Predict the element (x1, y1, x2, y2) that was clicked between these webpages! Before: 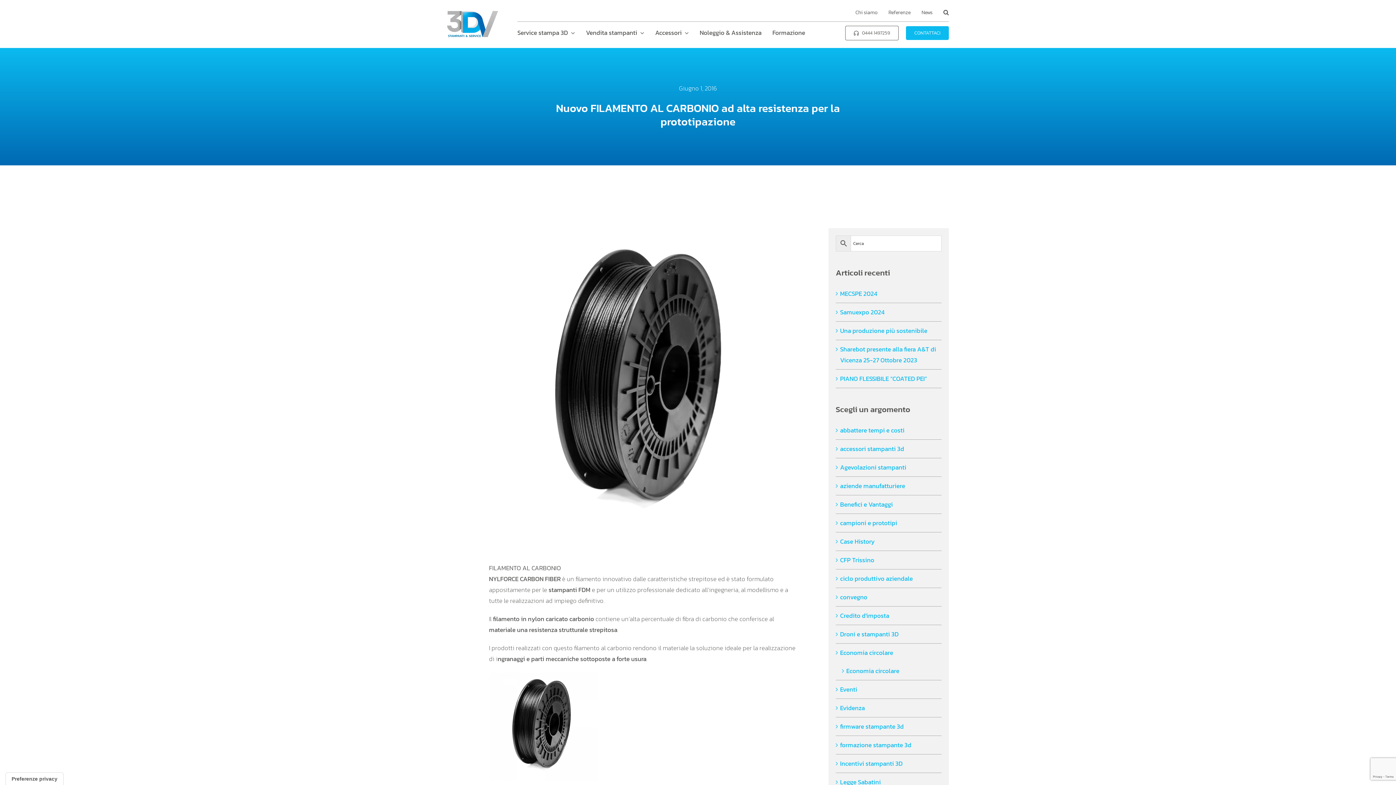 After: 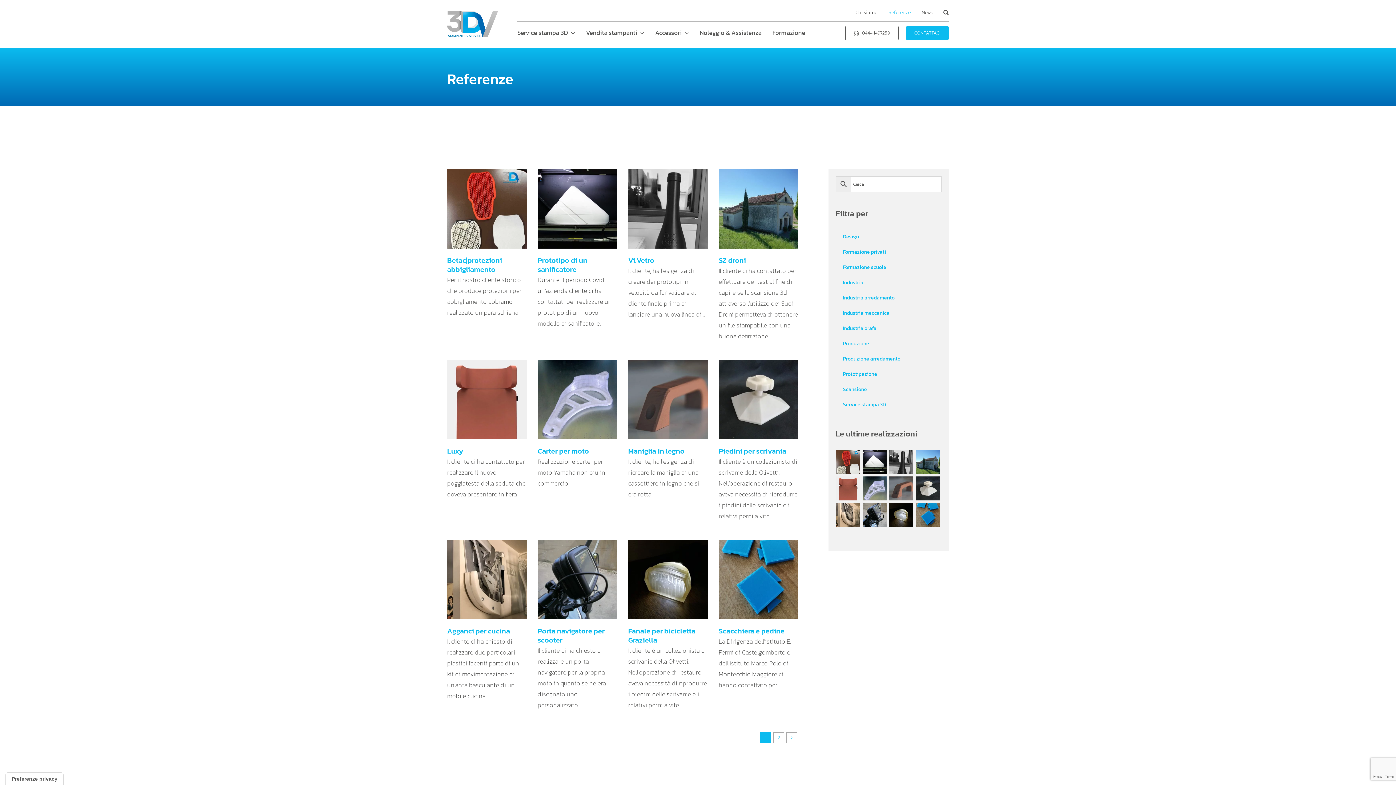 Action: bbox: (888, 7, 910, 17) label: Referenze